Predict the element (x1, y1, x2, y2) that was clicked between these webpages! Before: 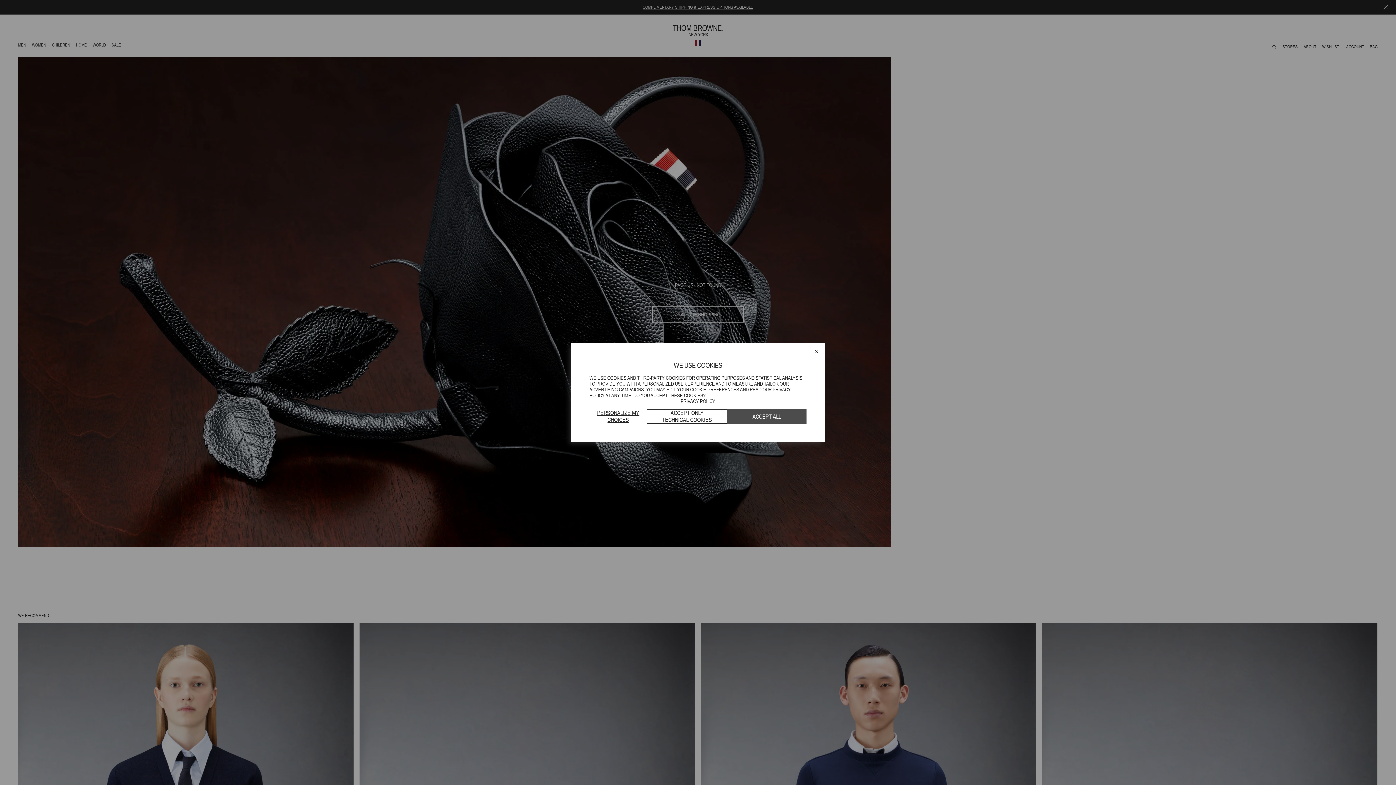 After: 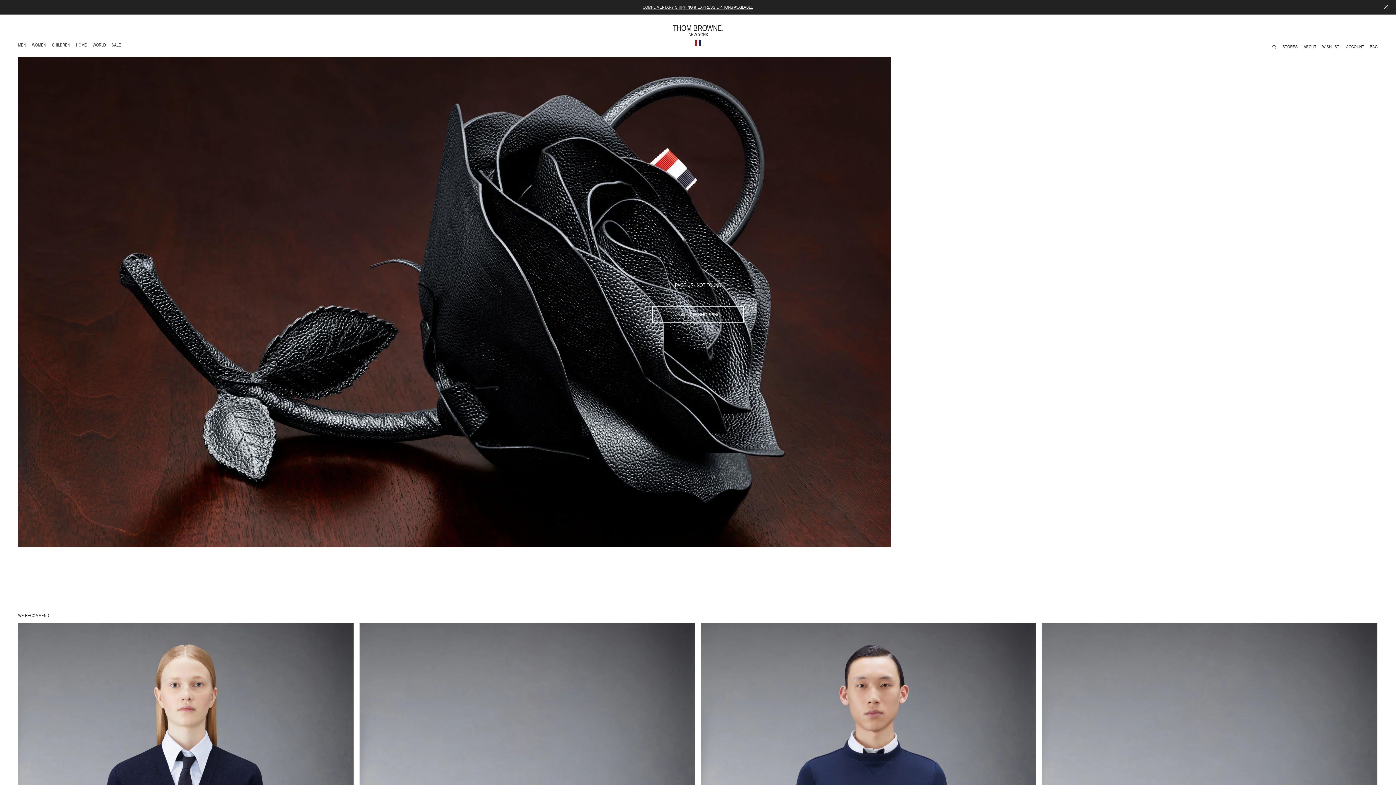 Action: bbox: (727, 409, 806, 424) label: ACCEPT ALL